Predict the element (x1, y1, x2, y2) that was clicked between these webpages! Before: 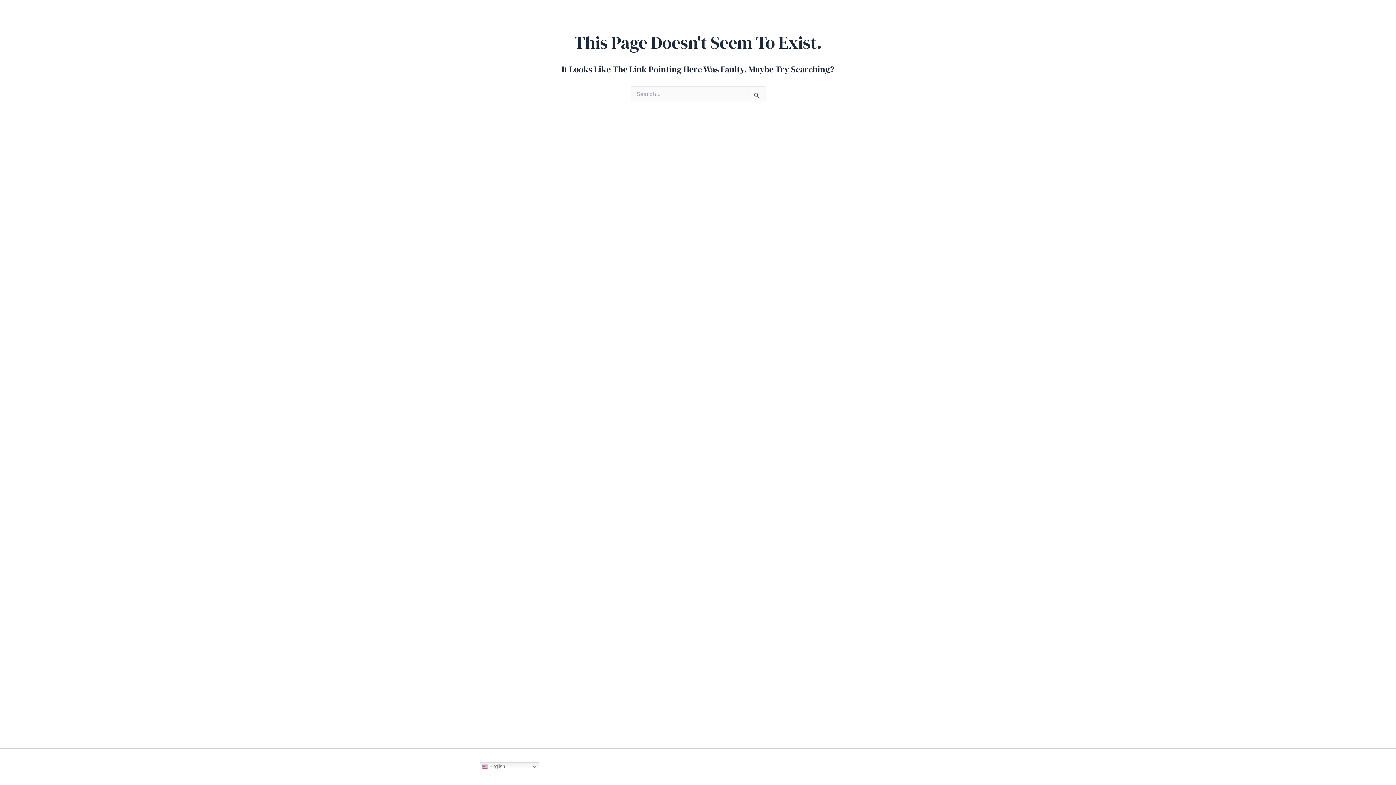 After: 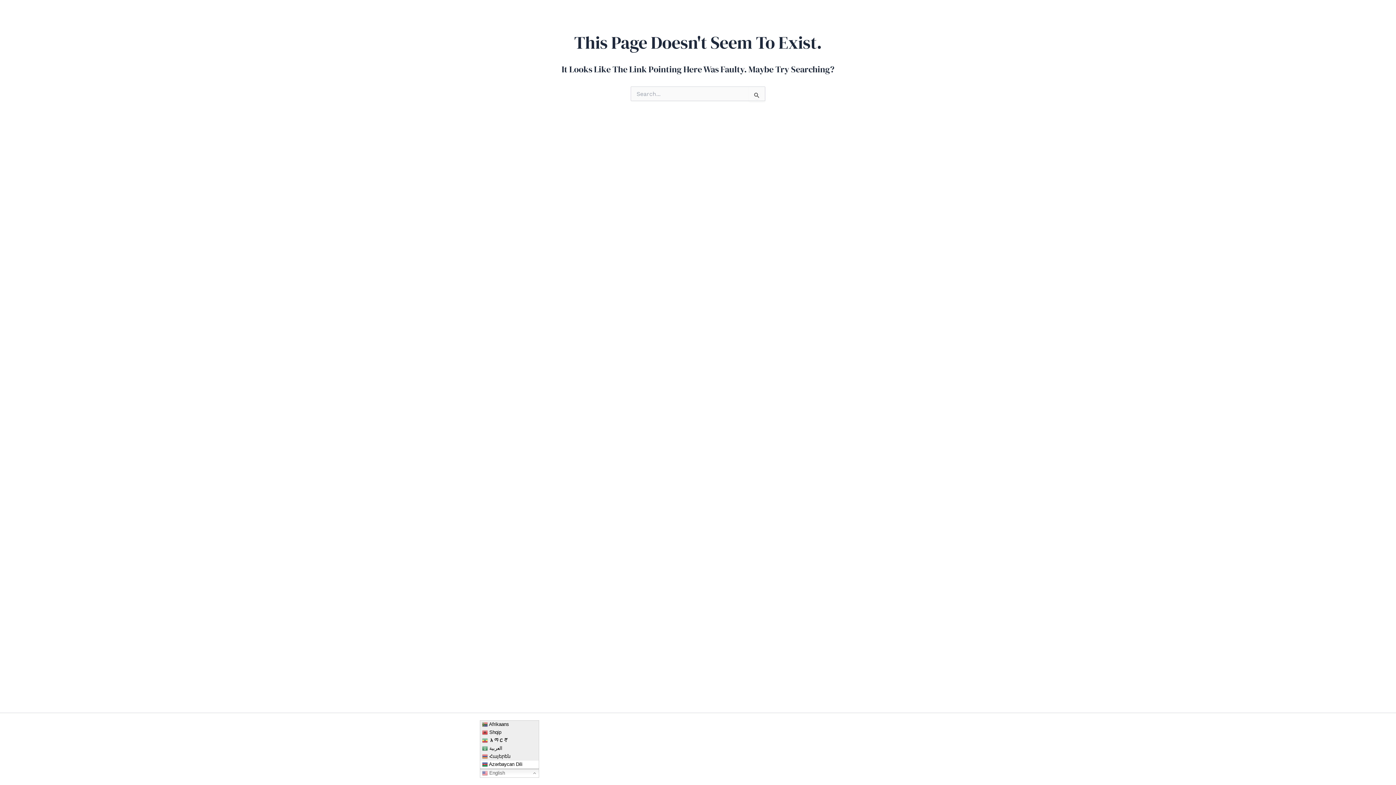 Action: bbox: (480, 762, 539, 771) label:  English